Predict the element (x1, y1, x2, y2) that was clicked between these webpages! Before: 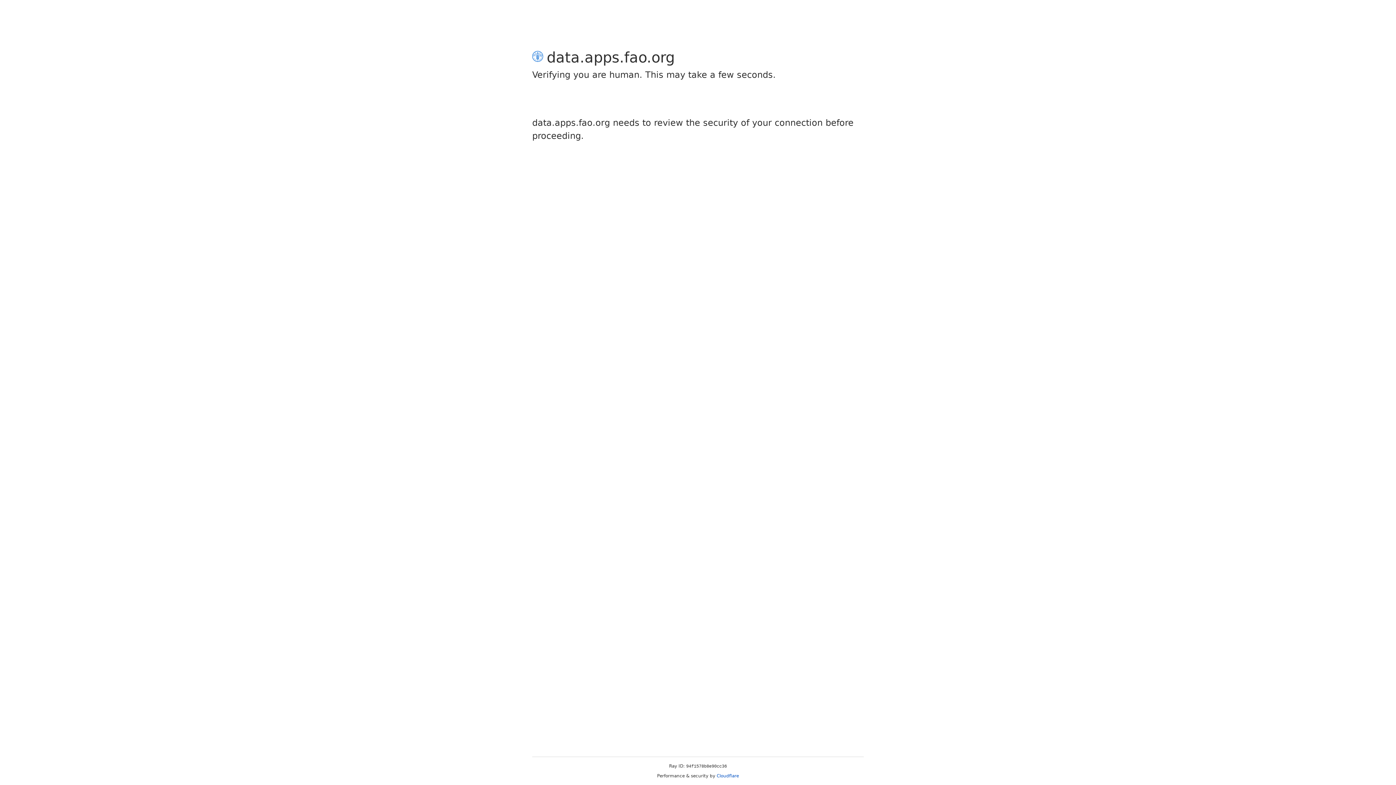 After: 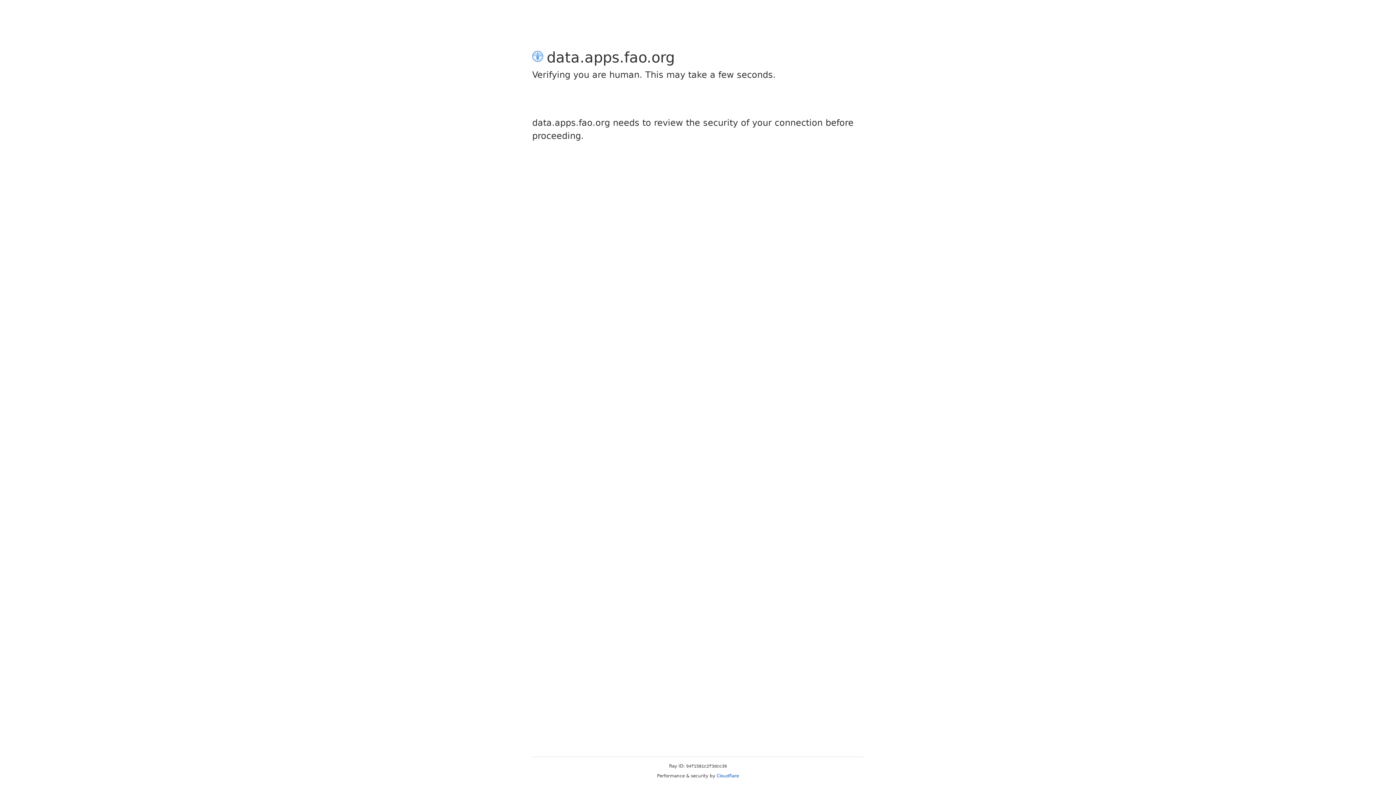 Action: label: Cloudflare bbox: (716, 773, 739, 778)